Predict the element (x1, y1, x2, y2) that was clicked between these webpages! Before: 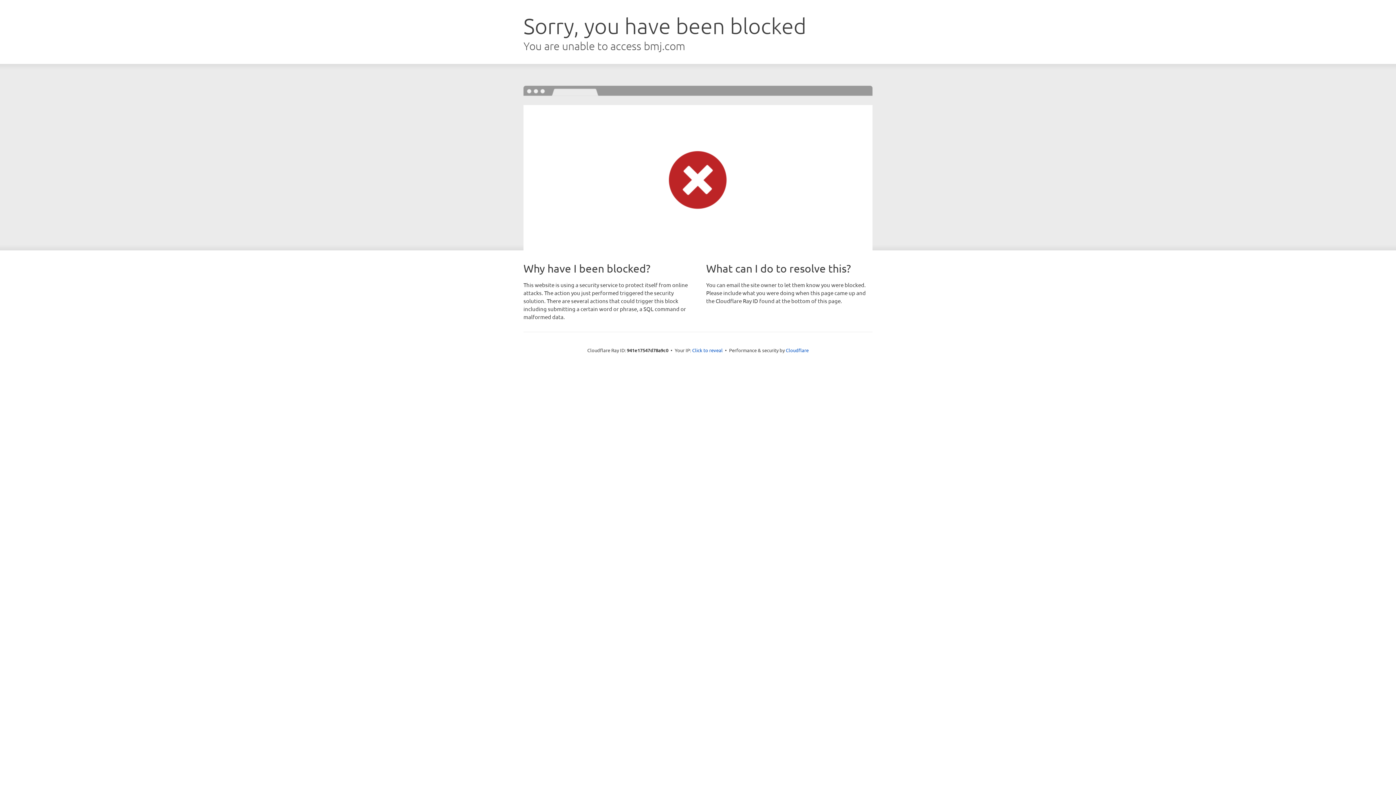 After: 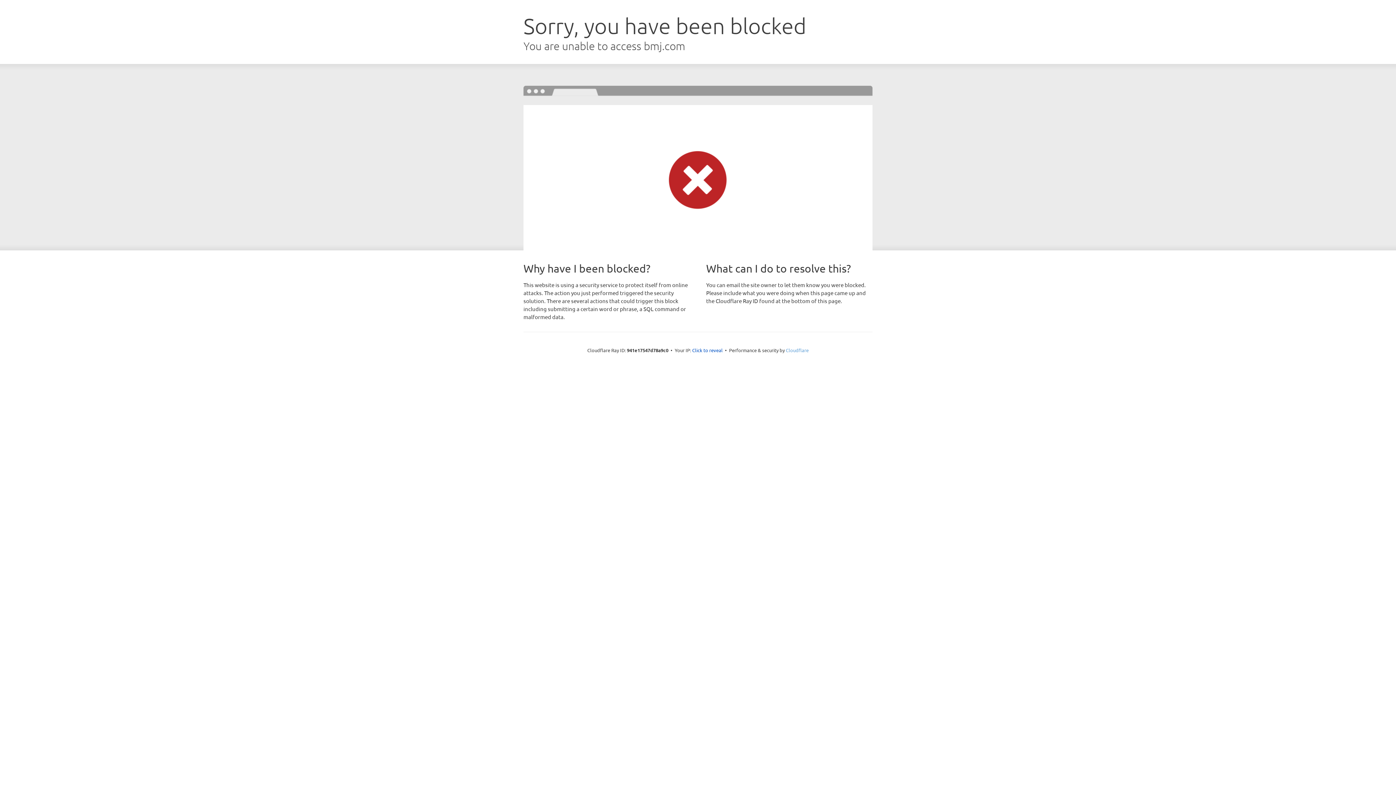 Action: bbox: (786, 347, 808, 353) label: Cloudflare